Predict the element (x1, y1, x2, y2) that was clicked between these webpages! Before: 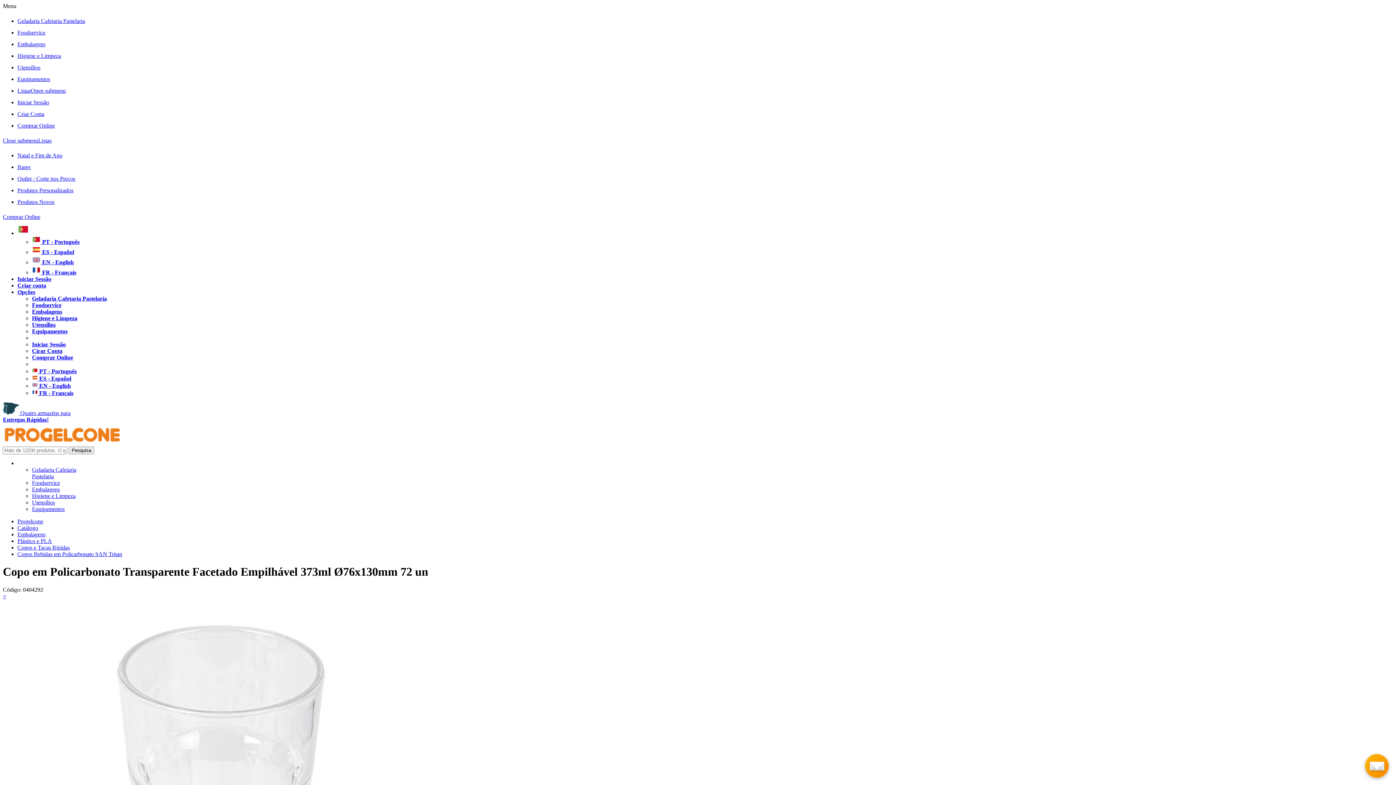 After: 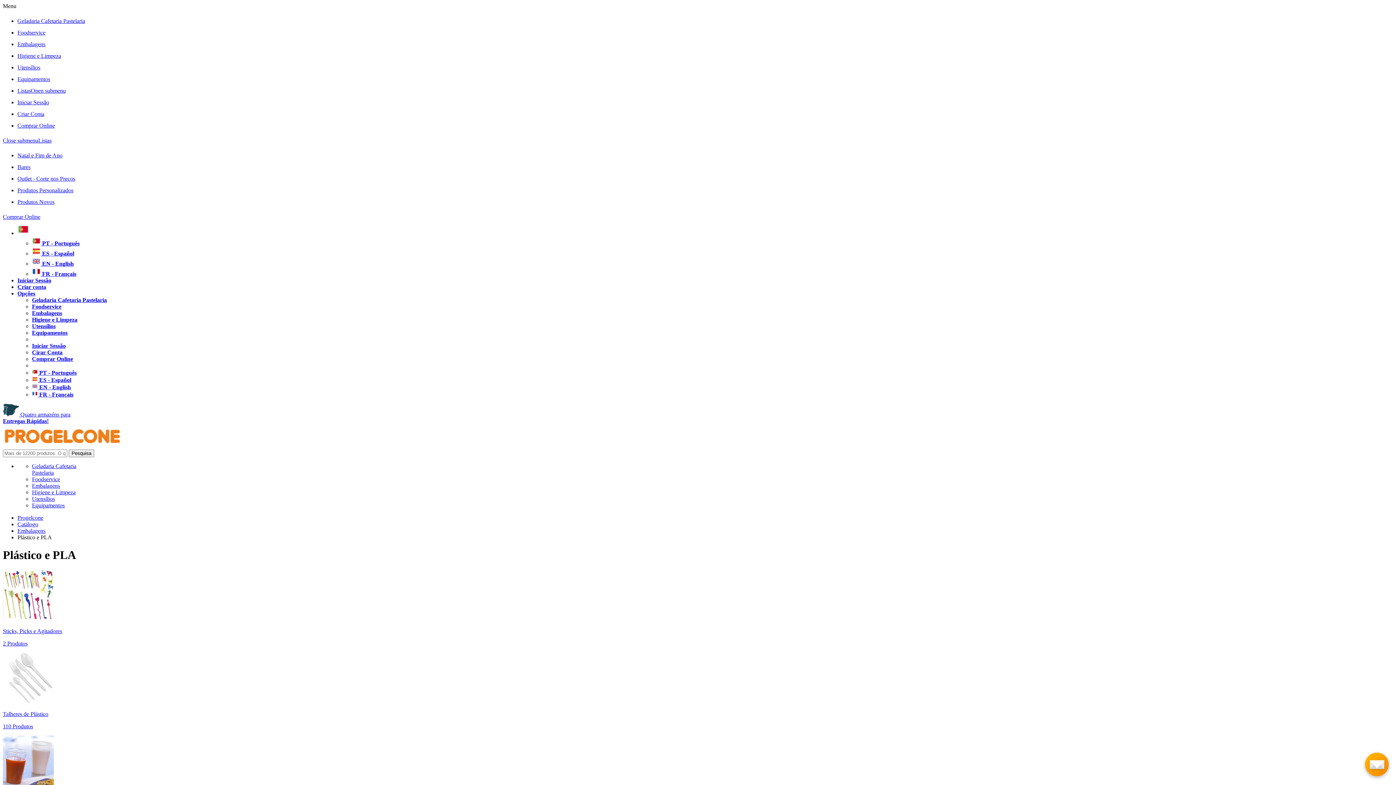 Action: bbox: (17, 538, 52, 544) label: Plástico e PLA